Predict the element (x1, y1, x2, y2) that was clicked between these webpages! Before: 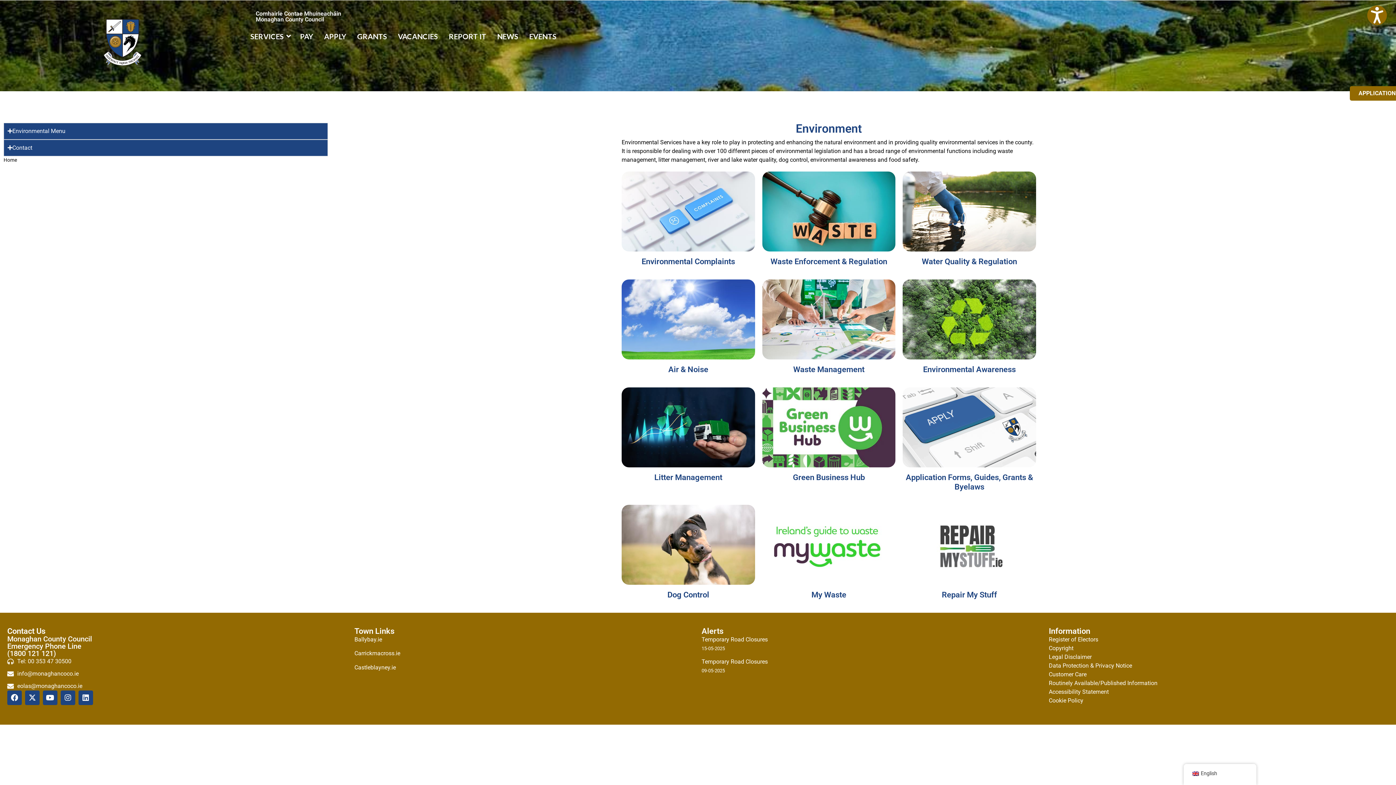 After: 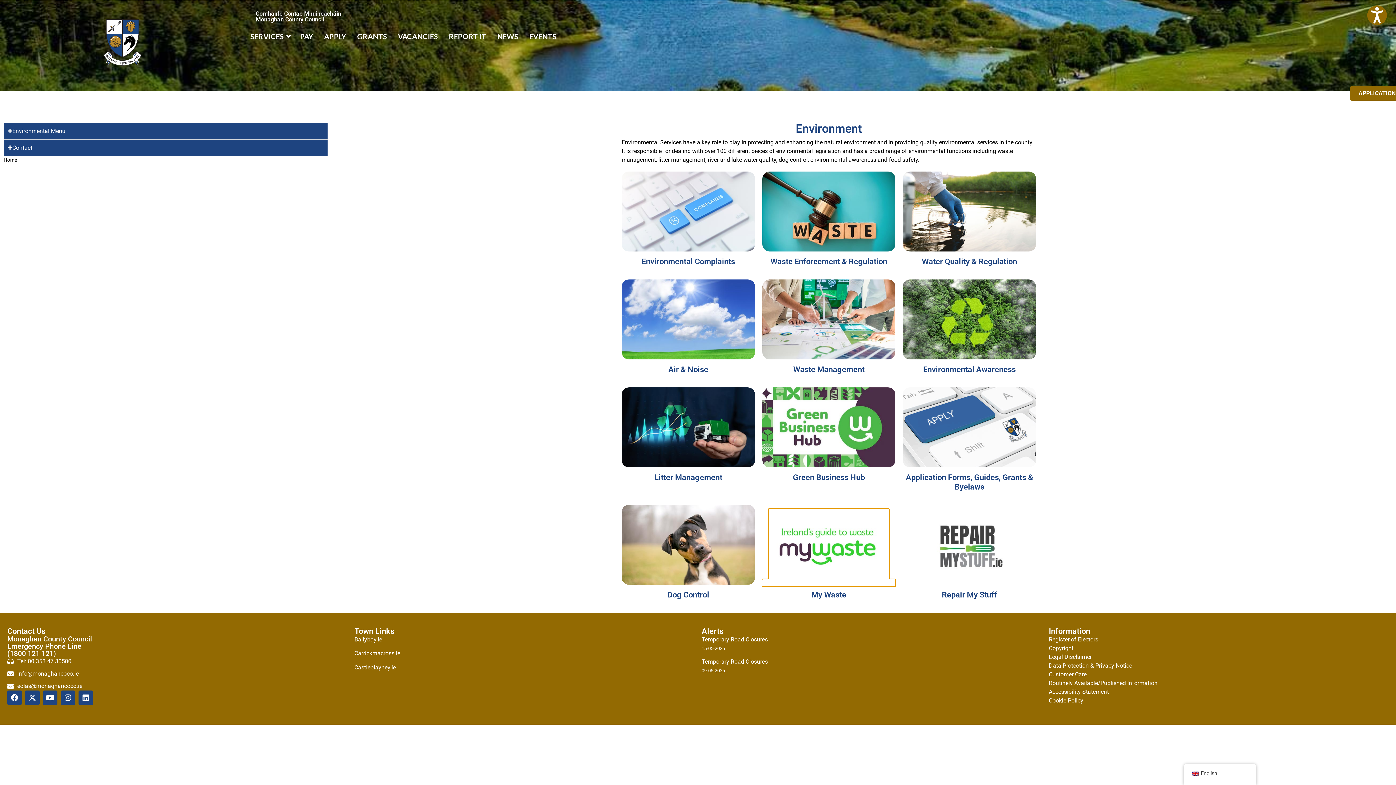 Action: bbox: (762, 579, 895, 586)